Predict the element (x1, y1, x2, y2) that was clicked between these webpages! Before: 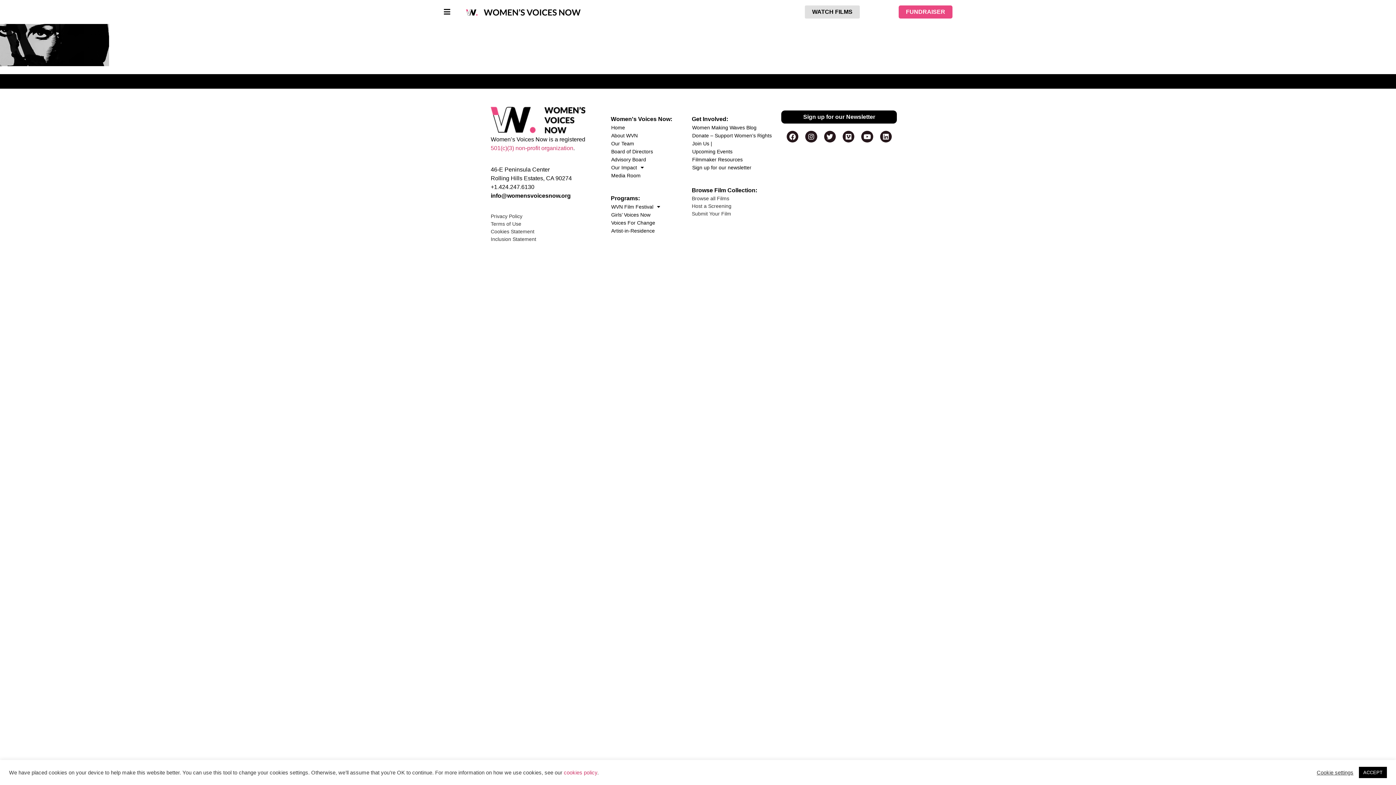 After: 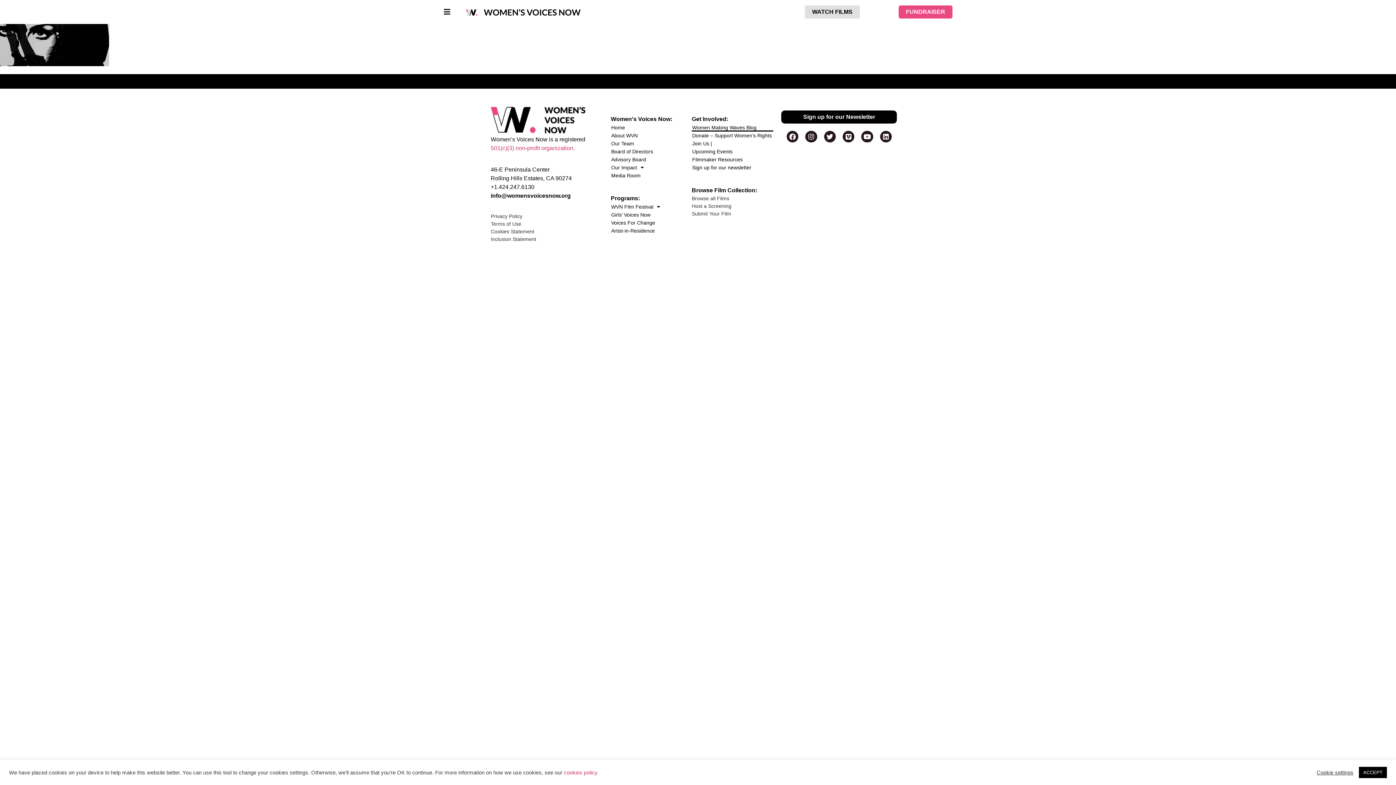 Action: bbox: (691, 123, 773, 131) label: Women Making Waves Blog